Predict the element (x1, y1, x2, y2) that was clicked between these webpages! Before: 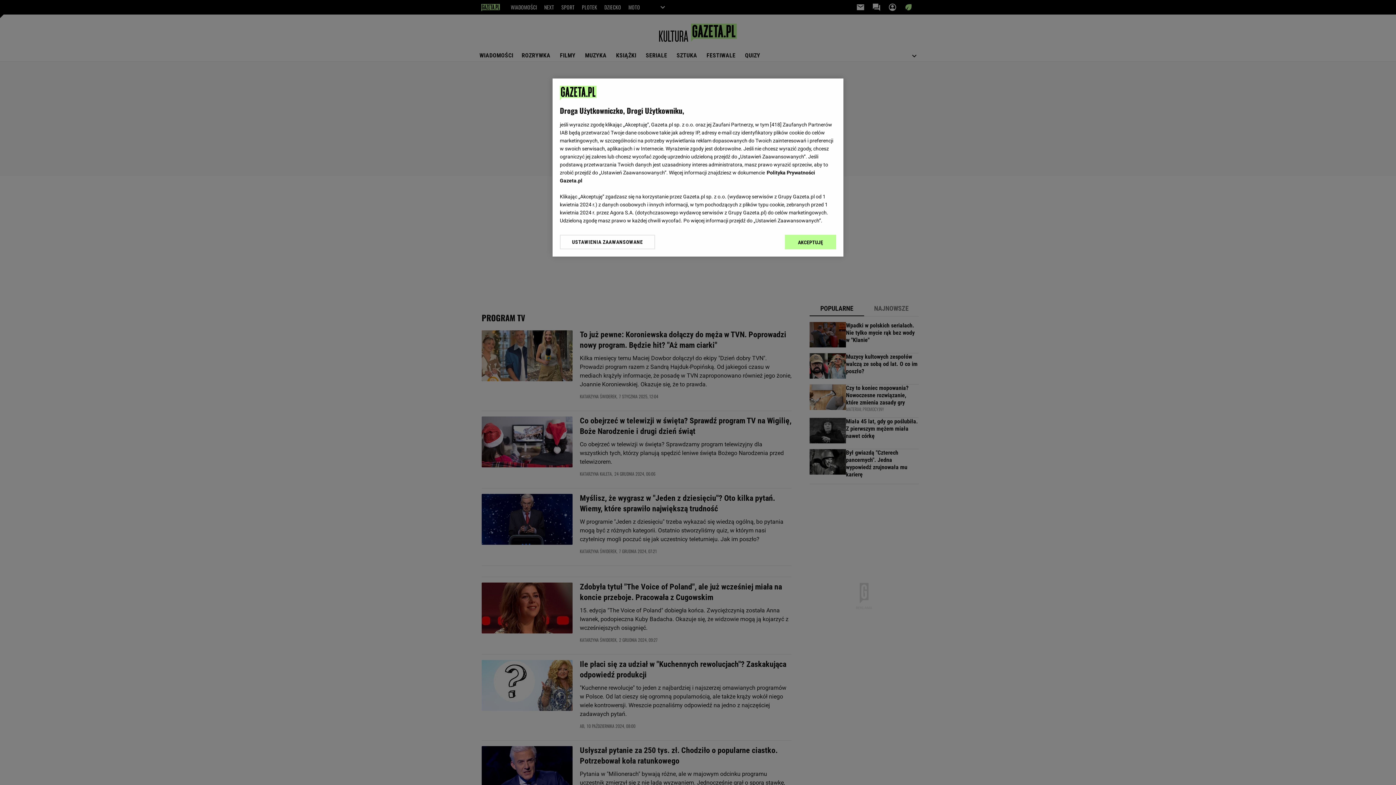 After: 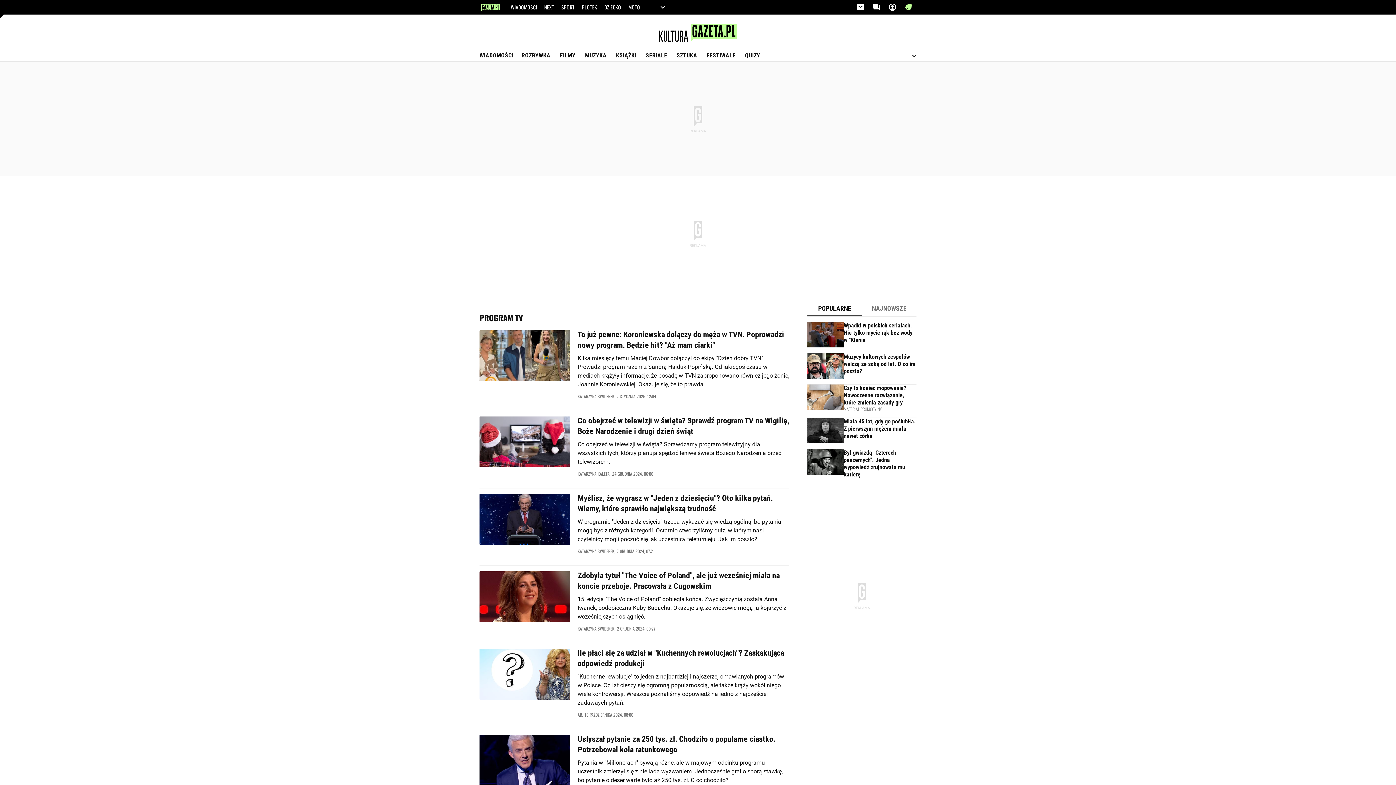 Action: label: AKCEPTUJĘ bbox: (785, 234, 836, 249)